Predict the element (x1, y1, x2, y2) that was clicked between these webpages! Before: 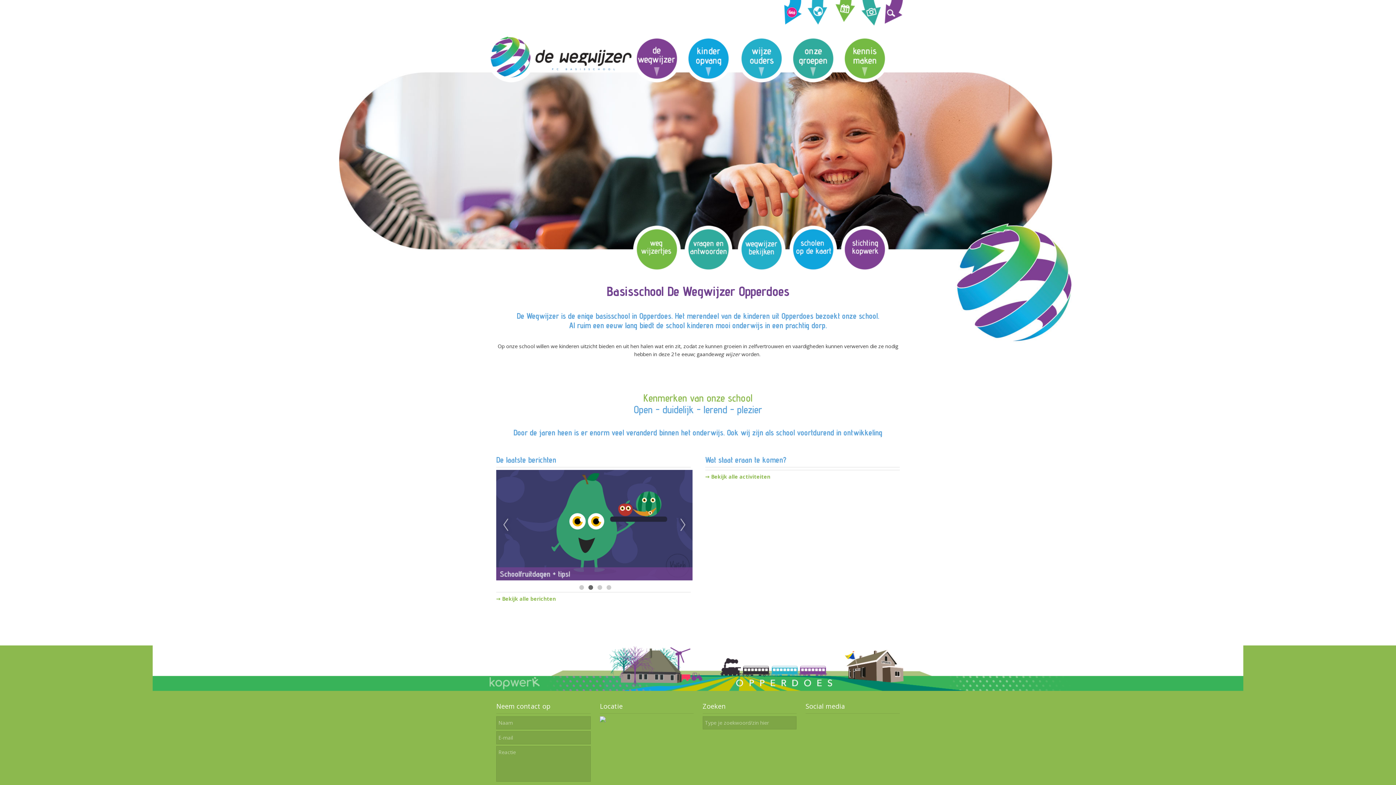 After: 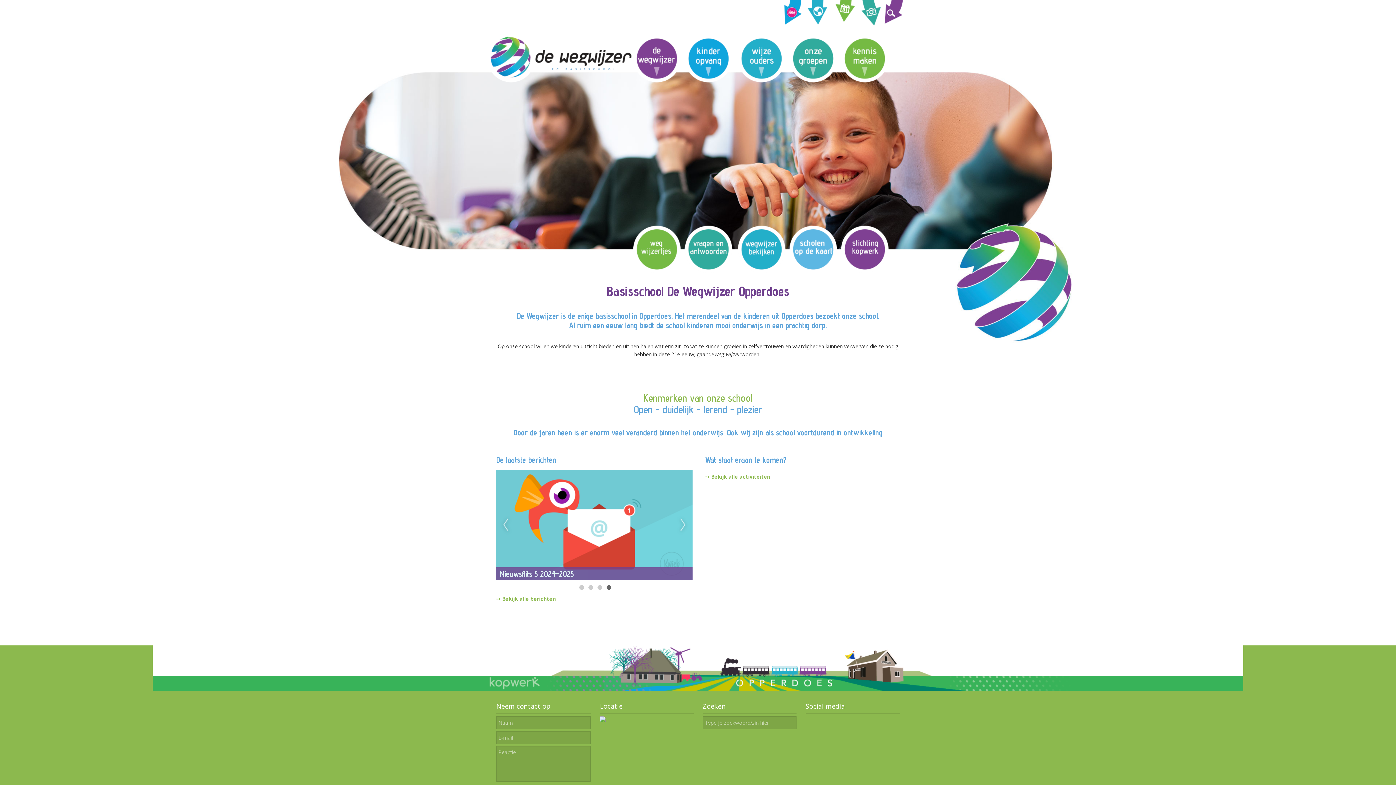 Action: bbox: (786, 223, 838, 274)